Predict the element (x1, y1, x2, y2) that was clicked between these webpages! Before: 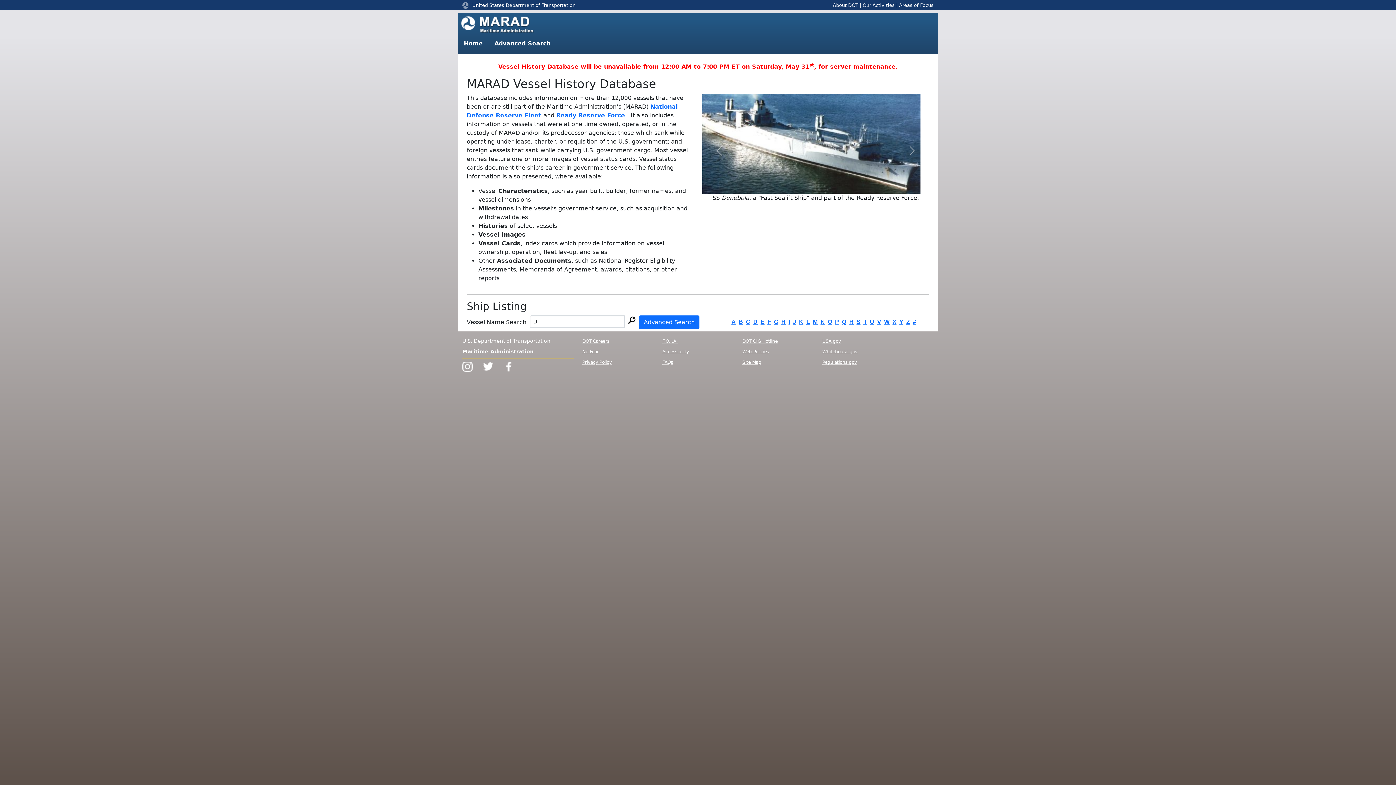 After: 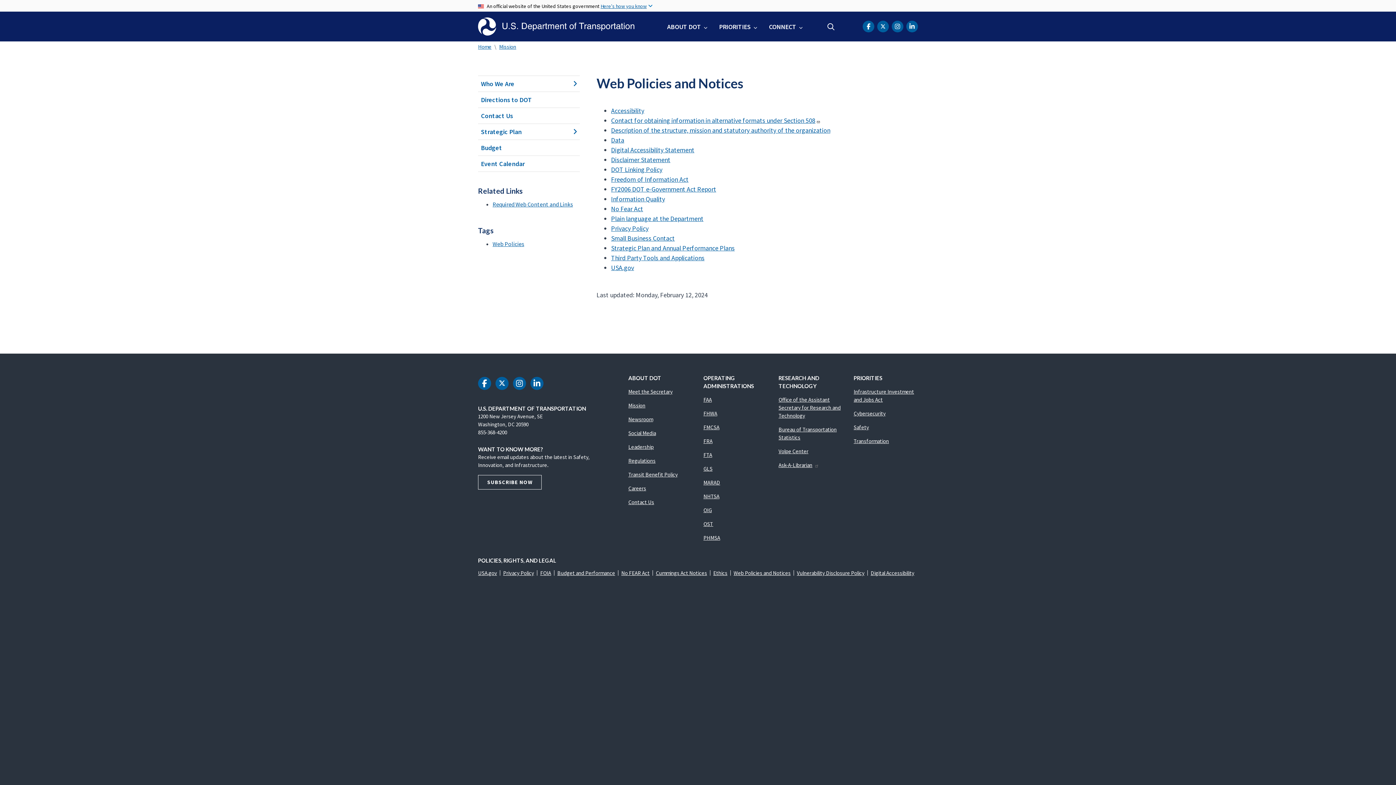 Action: bbox: (742, 349, 769, 354) label: Web Policies